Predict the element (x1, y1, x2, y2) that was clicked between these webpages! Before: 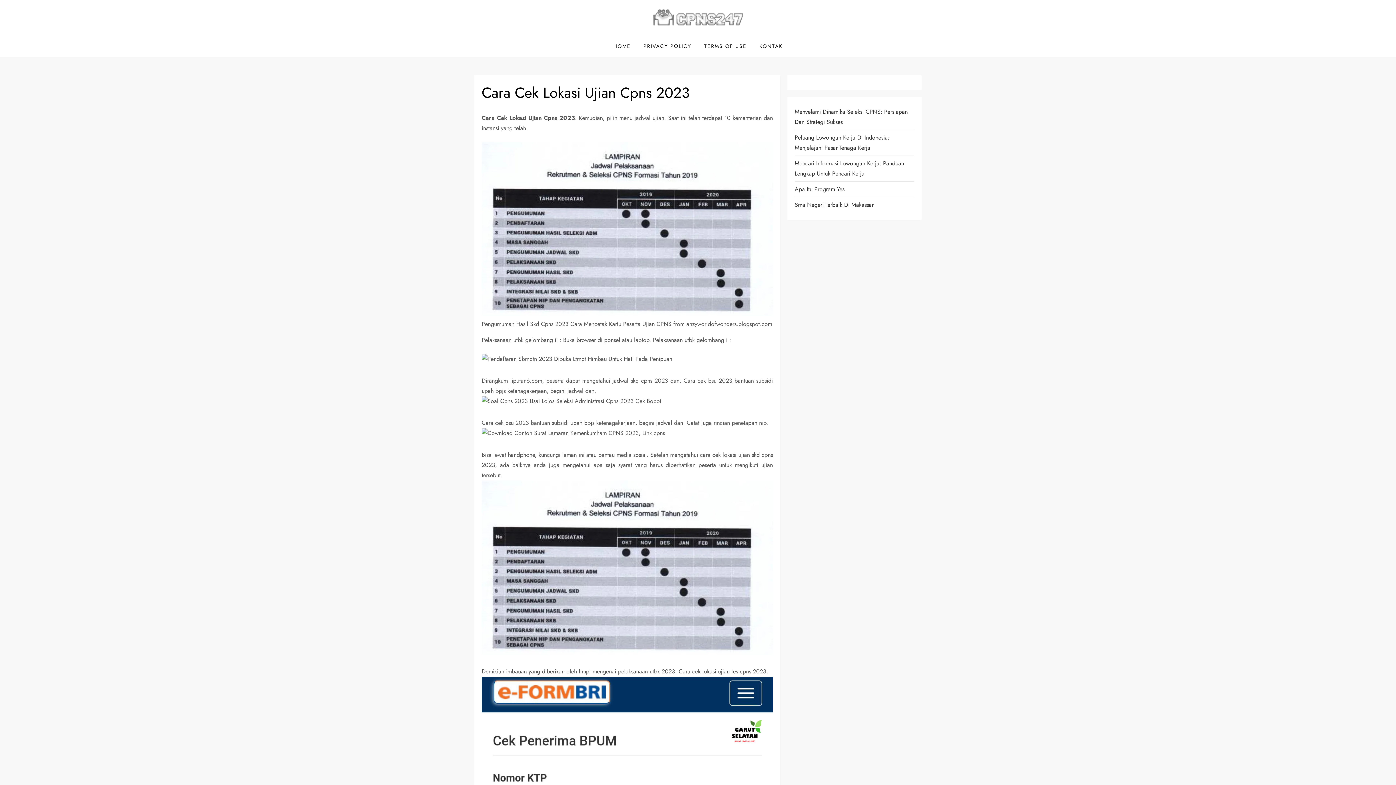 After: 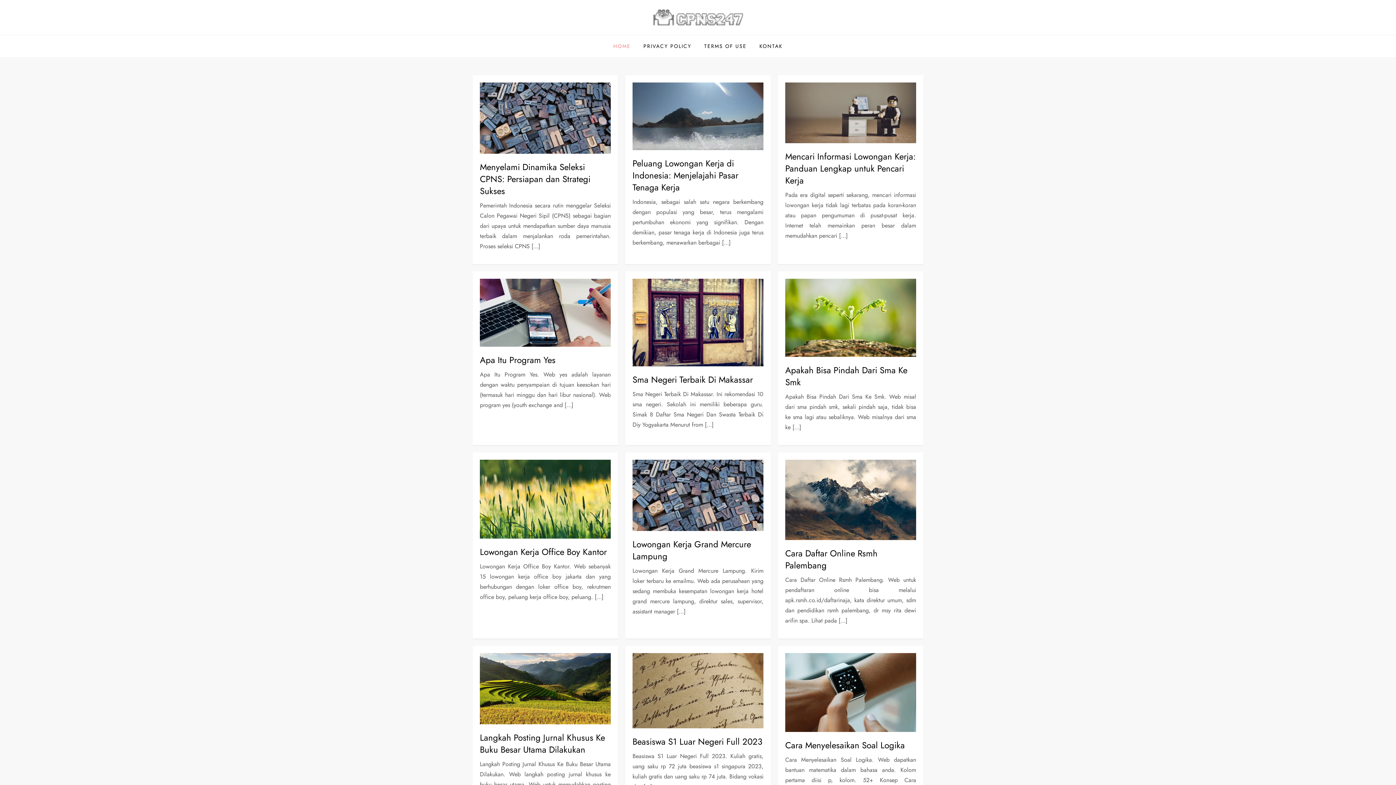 Action: bbox: (608, 35, 636, 57) label: HOME